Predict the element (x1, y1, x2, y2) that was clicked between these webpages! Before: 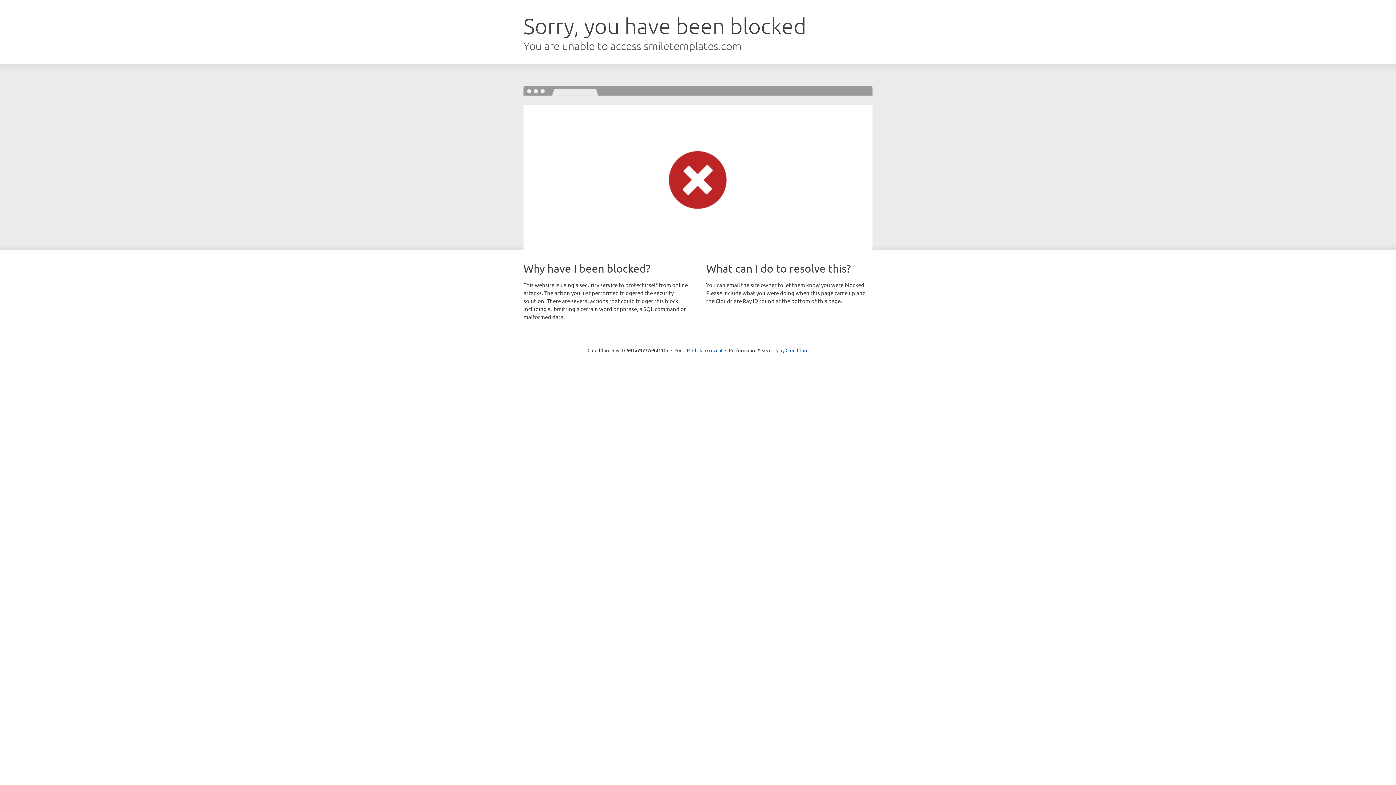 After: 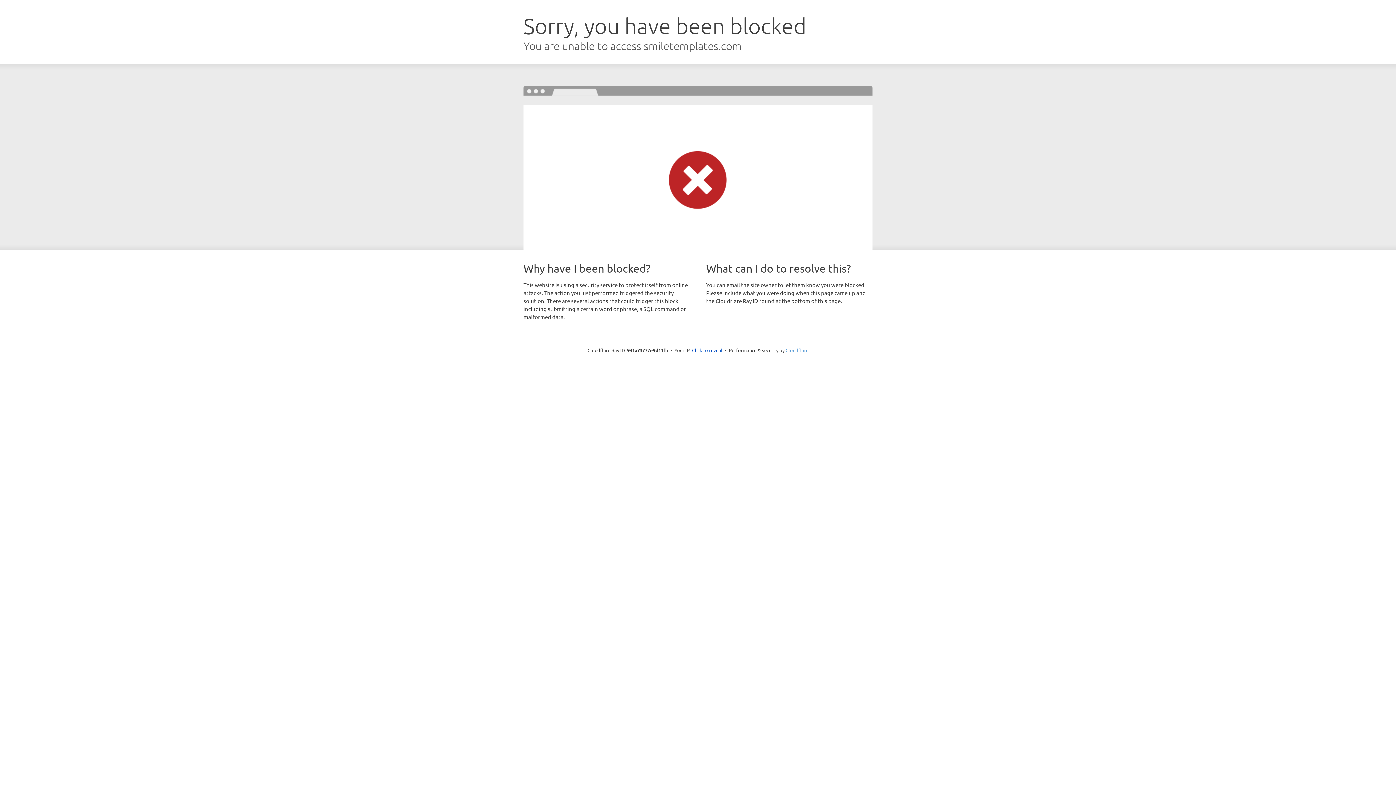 Action: label: Cloudflare bbox: (785, 347, 808, 353)